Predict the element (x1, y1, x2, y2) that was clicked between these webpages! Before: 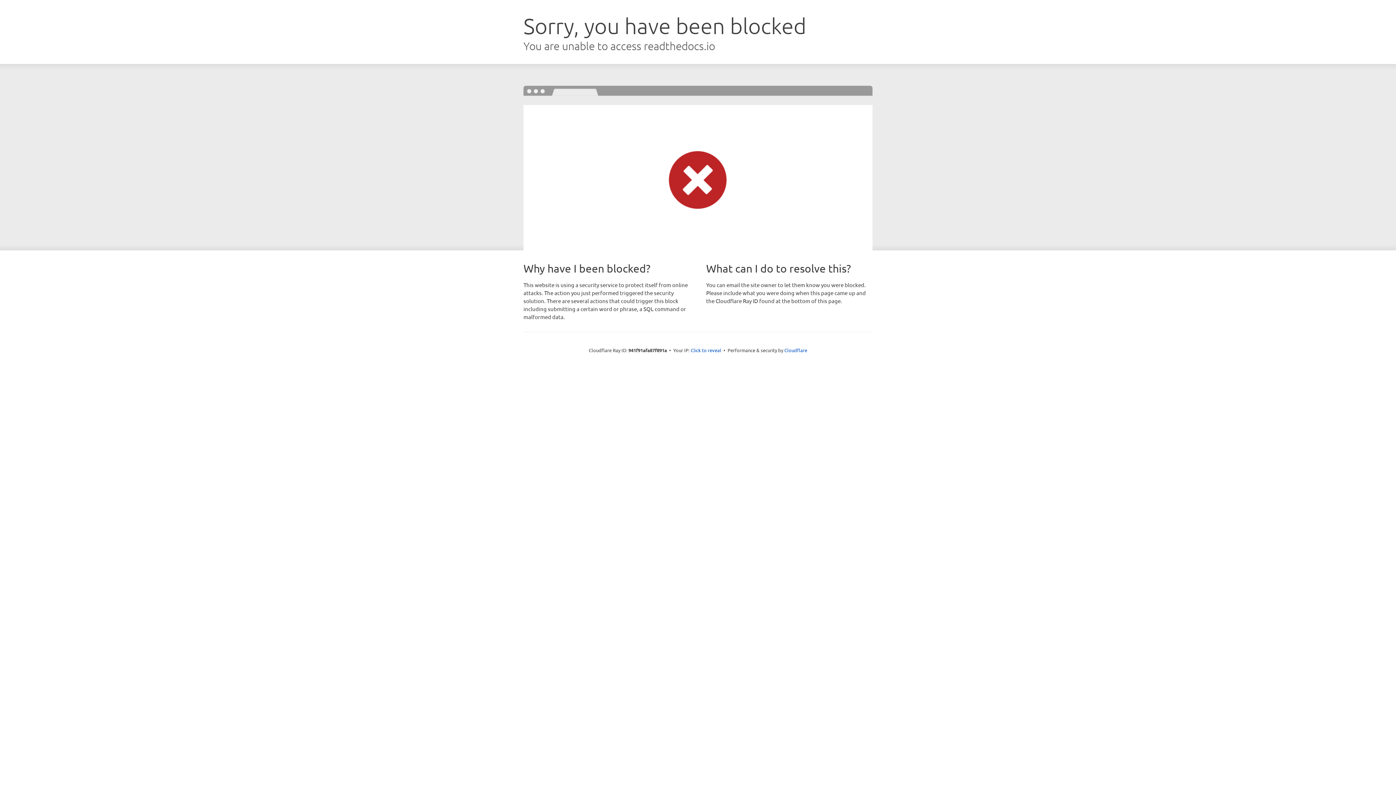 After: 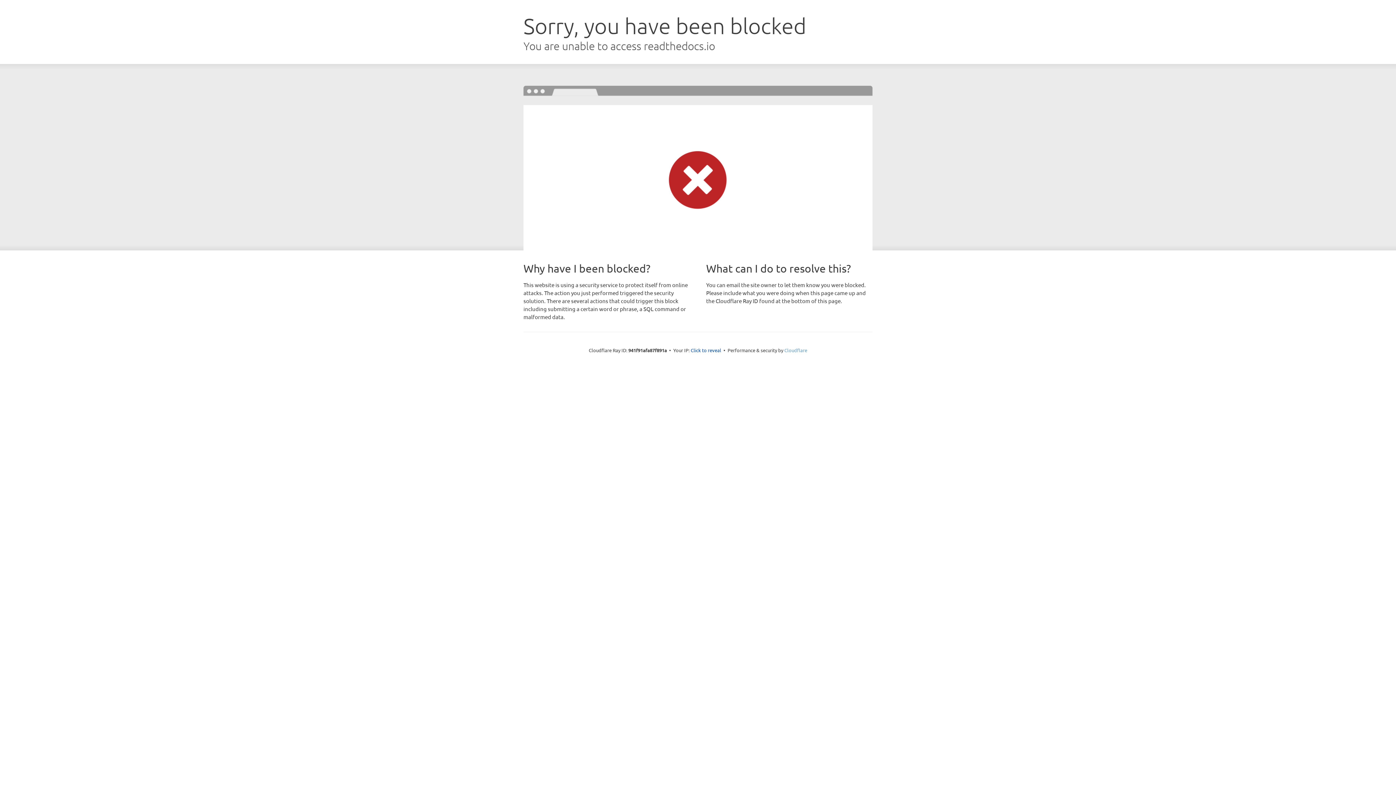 Action: label: Cloudflare bbox: (784, 347, 807, 353)